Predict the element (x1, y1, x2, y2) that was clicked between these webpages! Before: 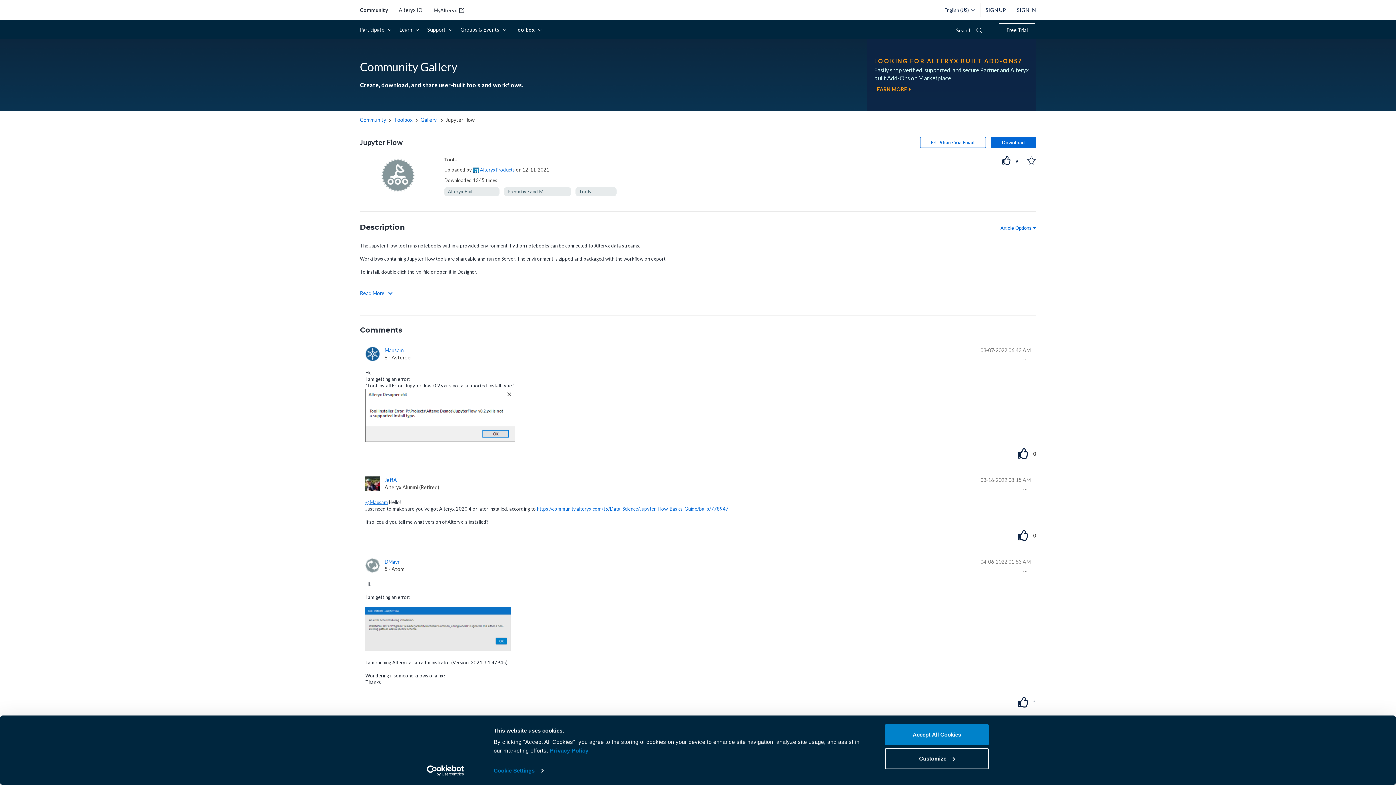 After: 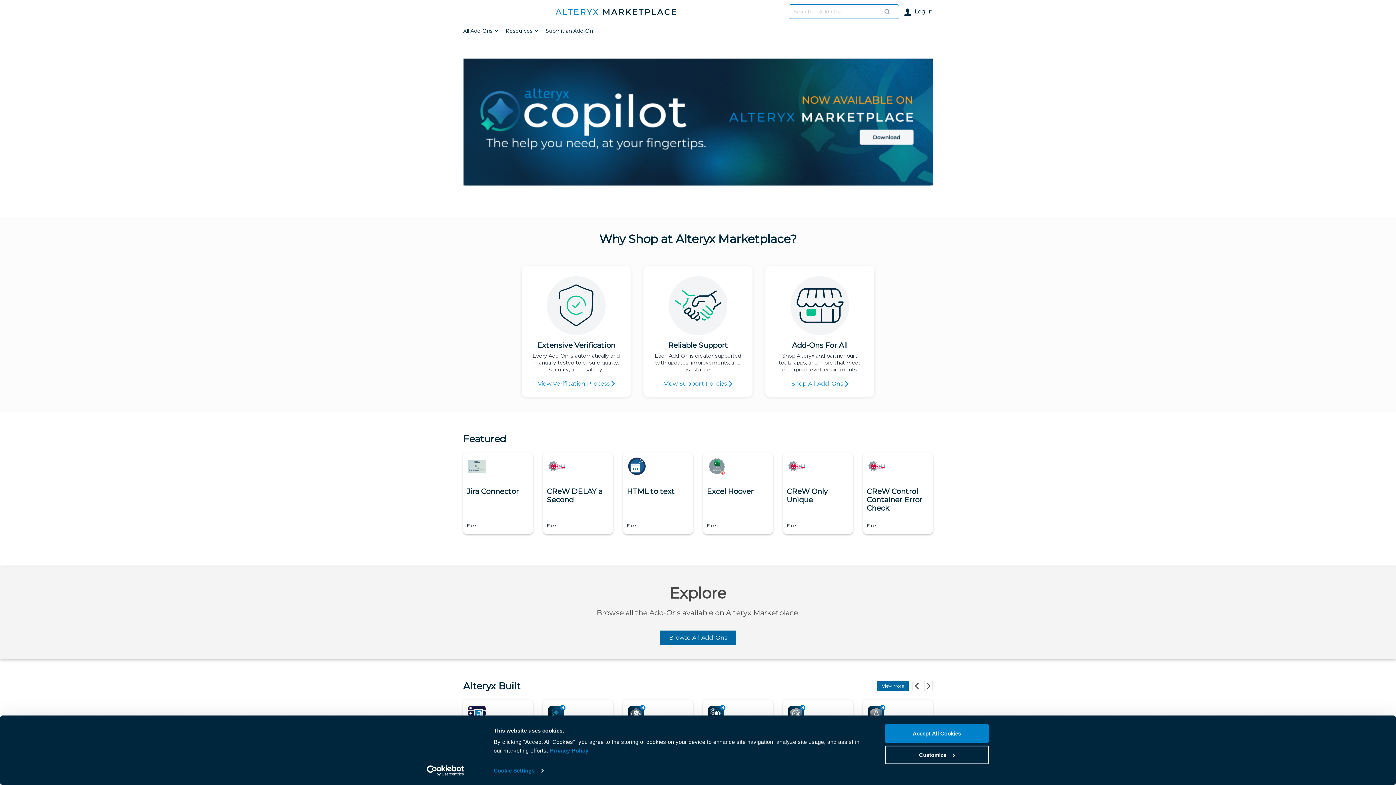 Action: label: LEARN MORE bbox: (874, 86, 910, 92)